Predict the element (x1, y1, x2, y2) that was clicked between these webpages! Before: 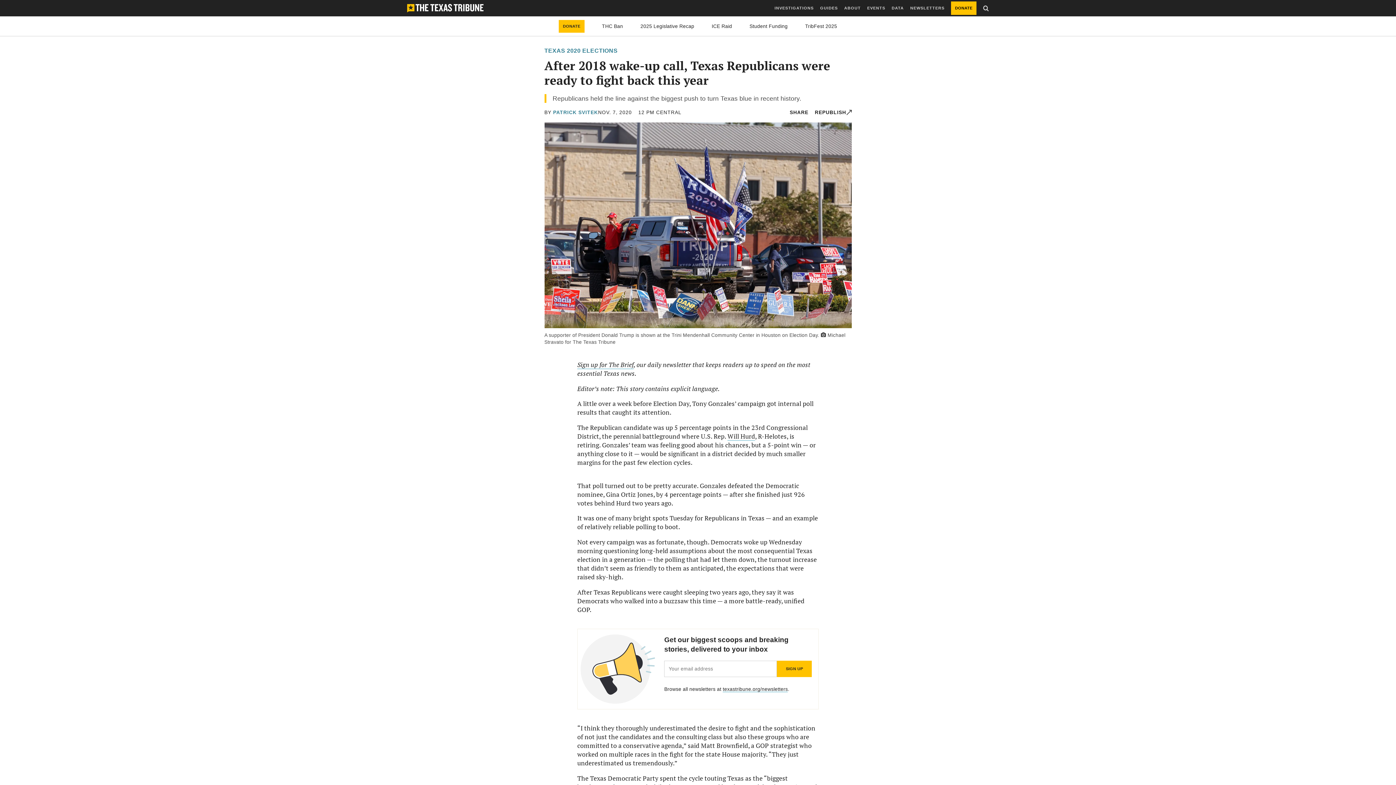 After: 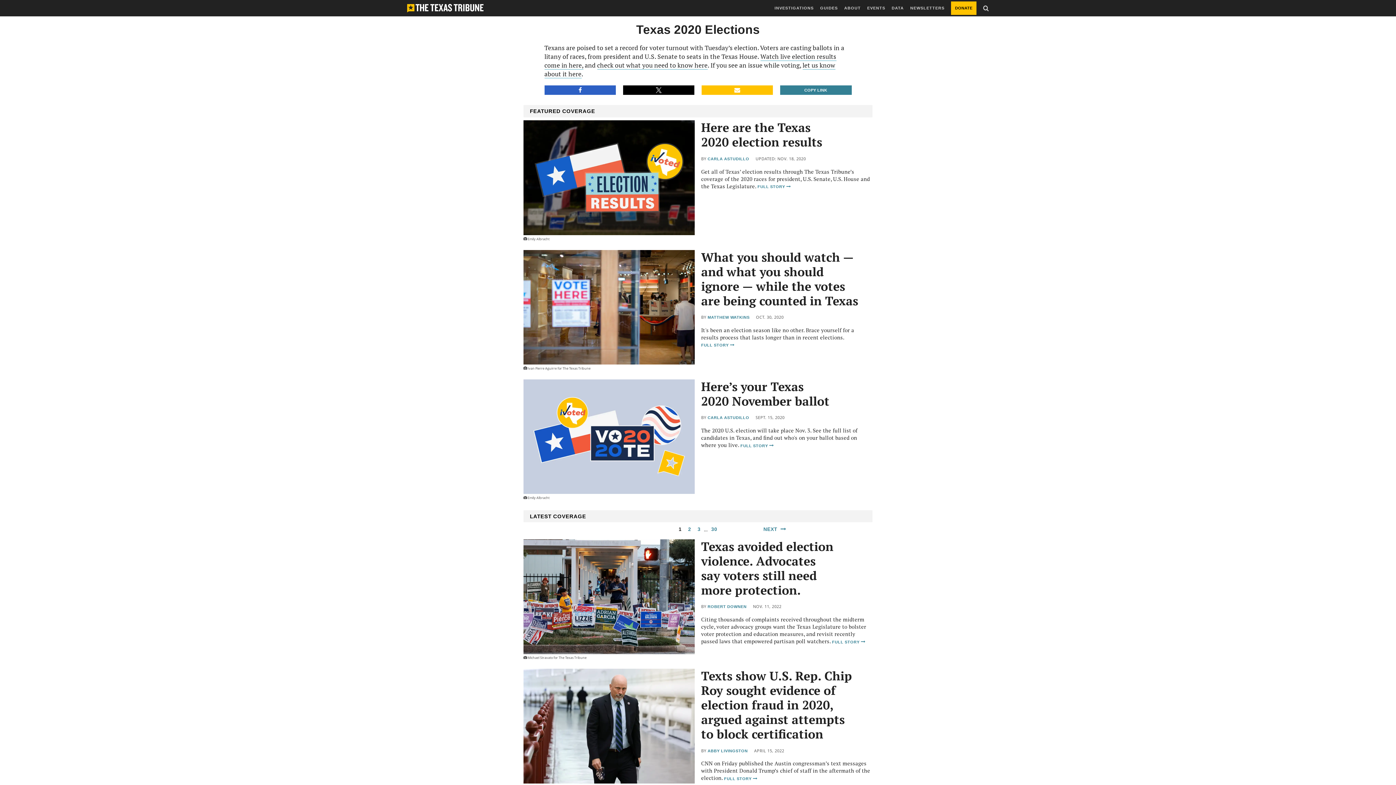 Action: label: TEXAS 2020 ELECTIONS bbox: (544, 46, 617, 55)